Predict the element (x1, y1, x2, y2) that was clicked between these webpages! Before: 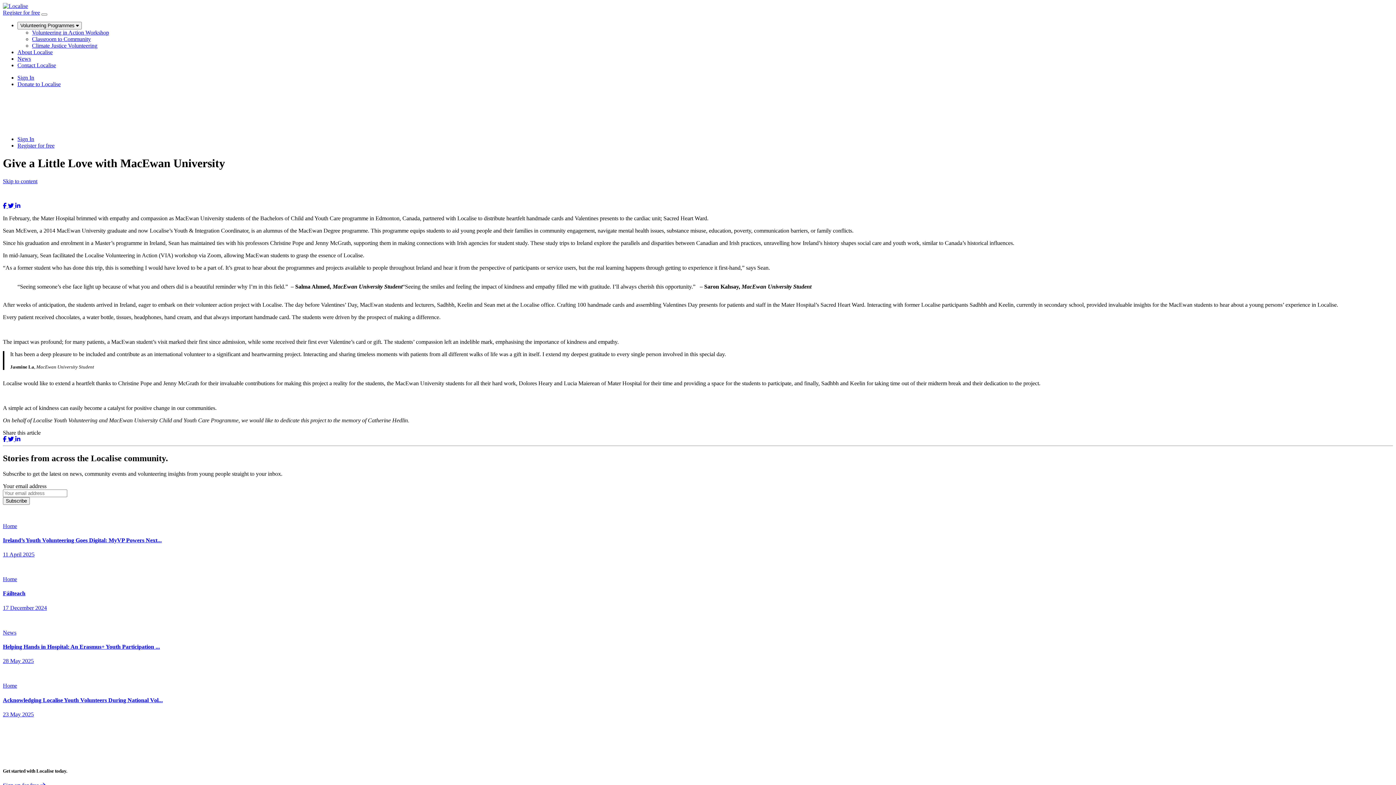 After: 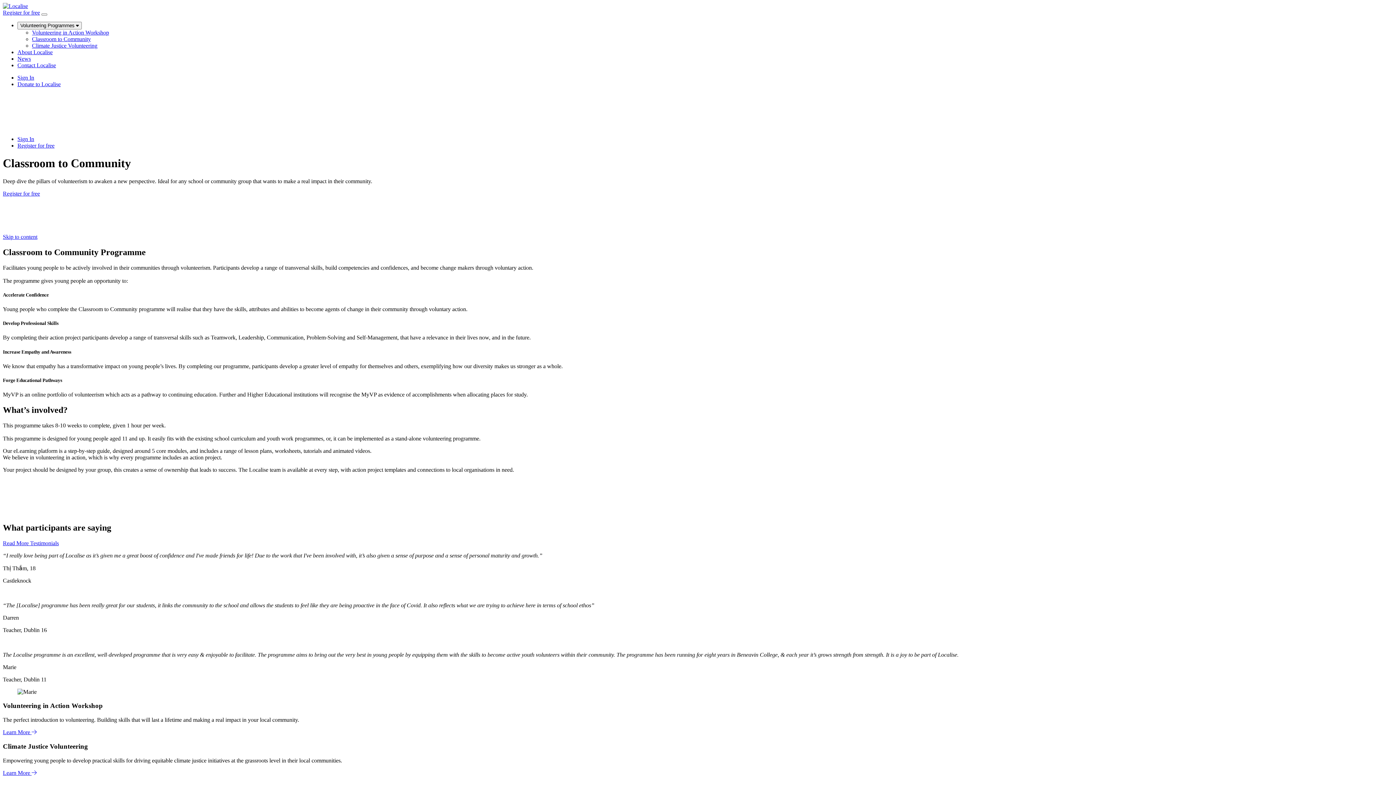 Action: bbox: (32, 36, 90, 42) label: Classroom to Community